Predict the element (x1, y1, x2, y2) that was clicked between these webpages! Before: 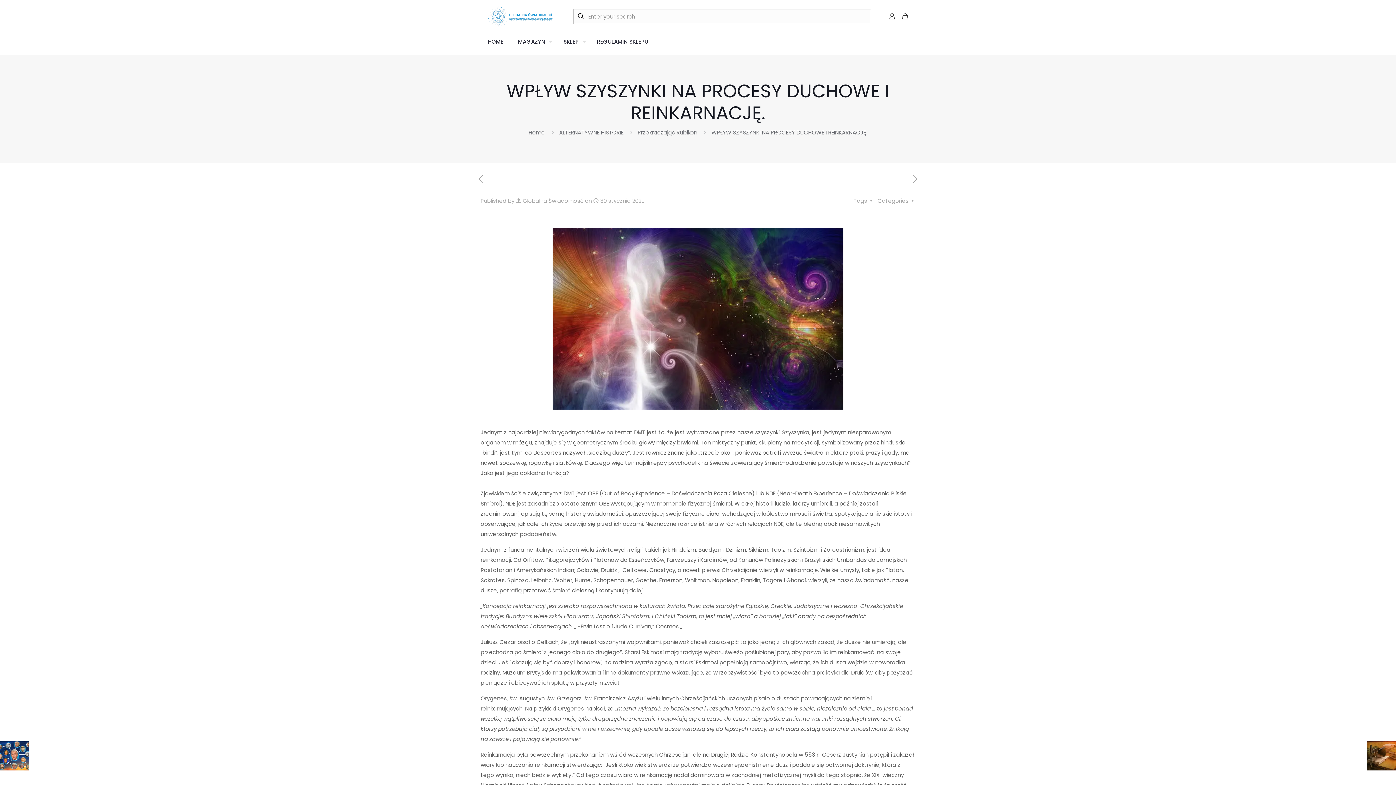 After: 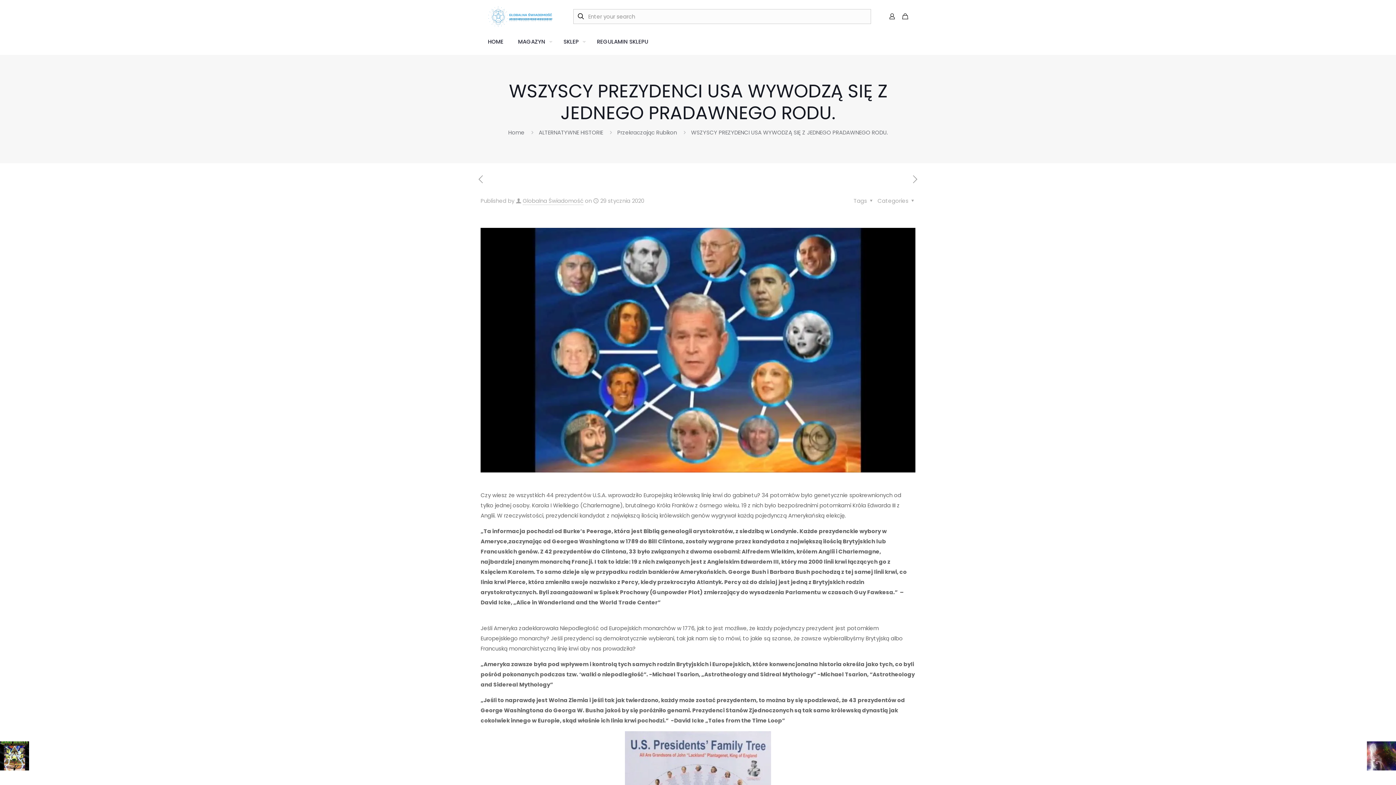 Action: bbox: (0, 741, 29, 770)